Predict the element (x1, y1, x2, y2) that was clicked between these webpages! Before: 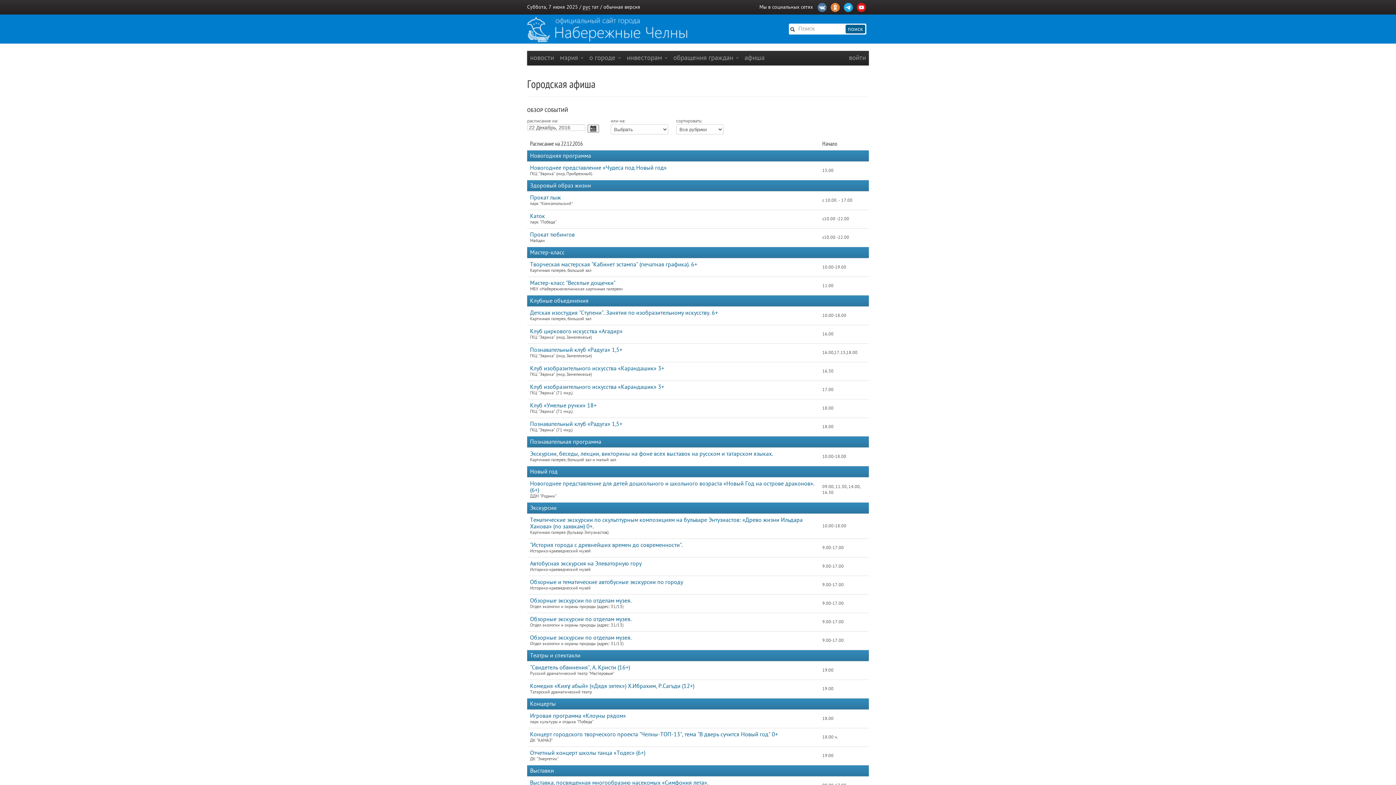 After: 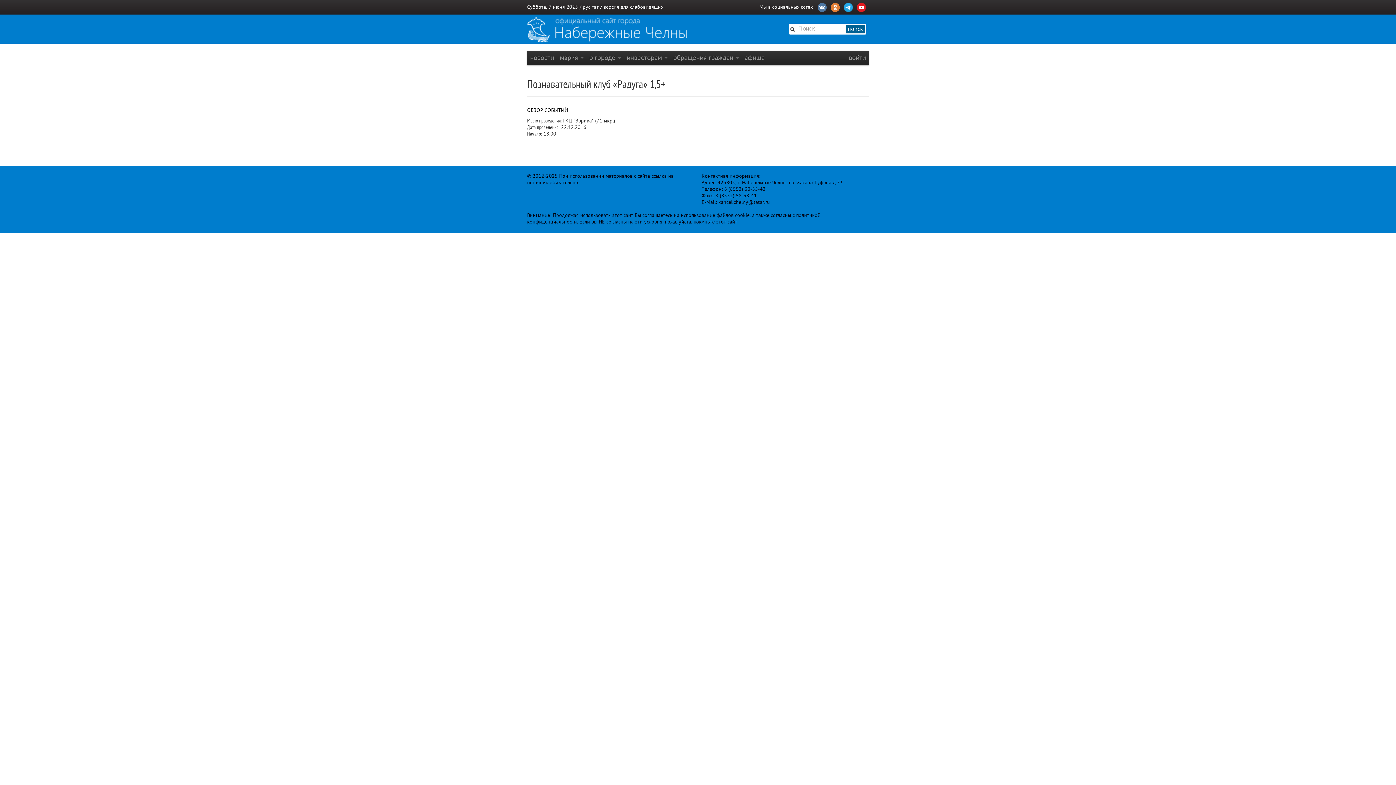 Action: label: Познавательный клуб «Радуга» 1,5+ bbox: (530, 421, 622, 427)